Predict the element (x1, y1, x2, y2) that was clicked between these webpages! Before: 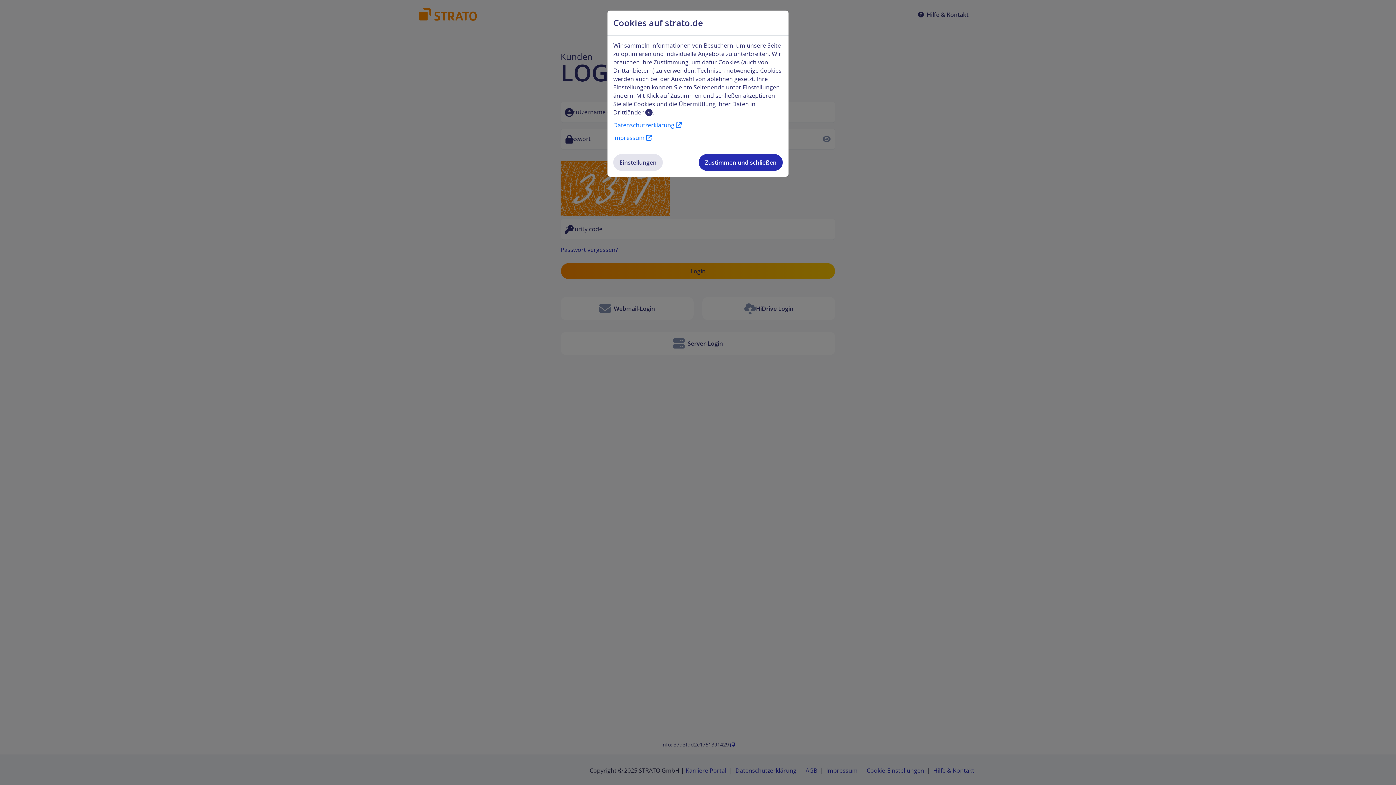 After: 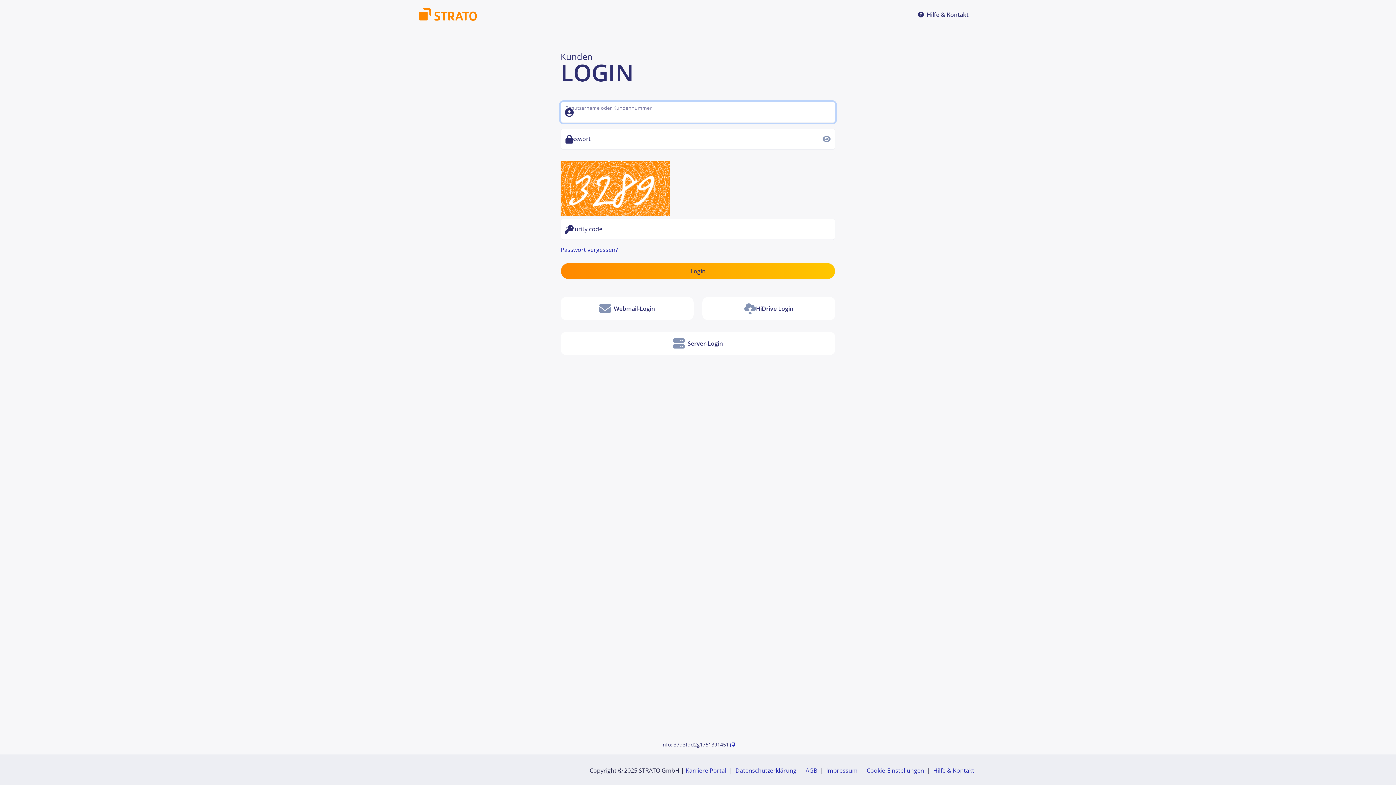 Action: label: Zustimmen und schließen bbox: (698, 154, 782, 170)